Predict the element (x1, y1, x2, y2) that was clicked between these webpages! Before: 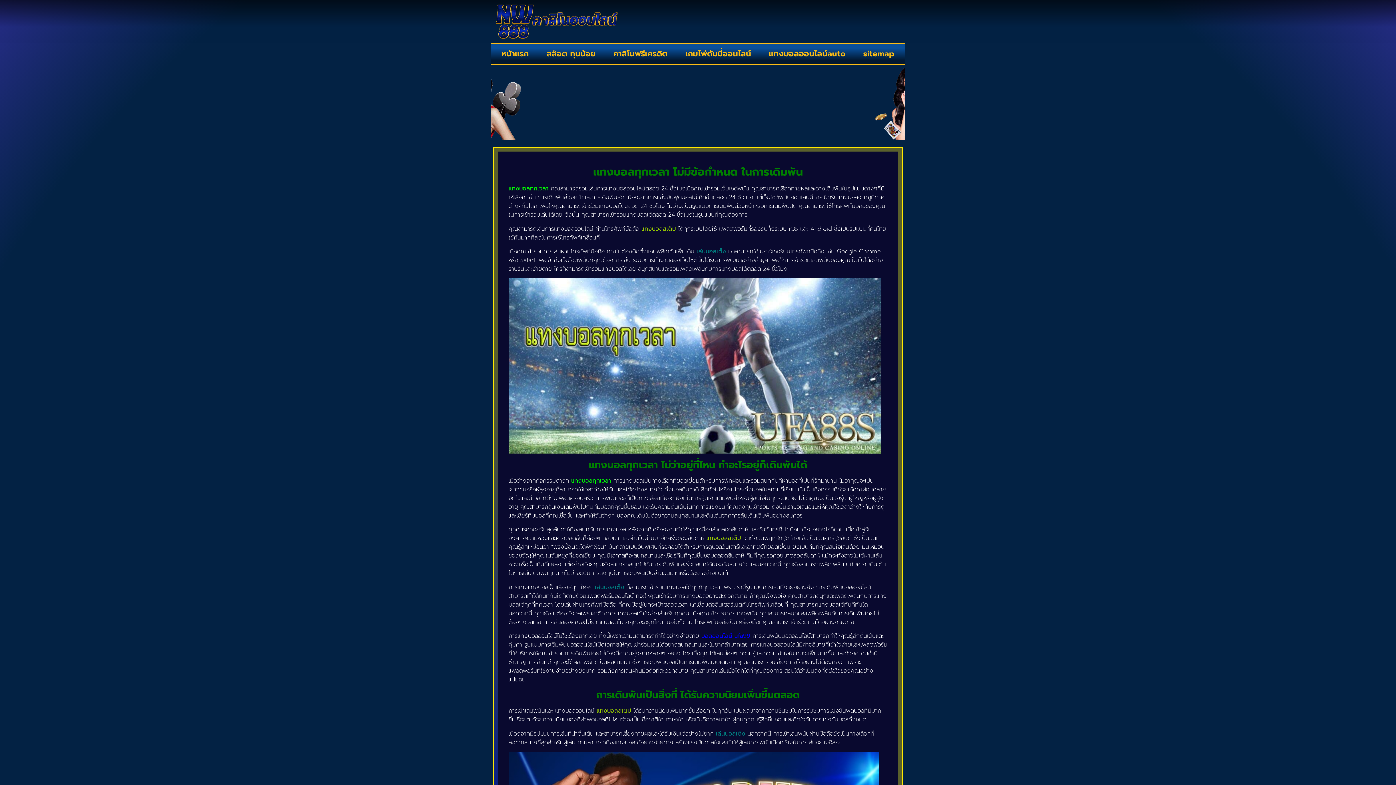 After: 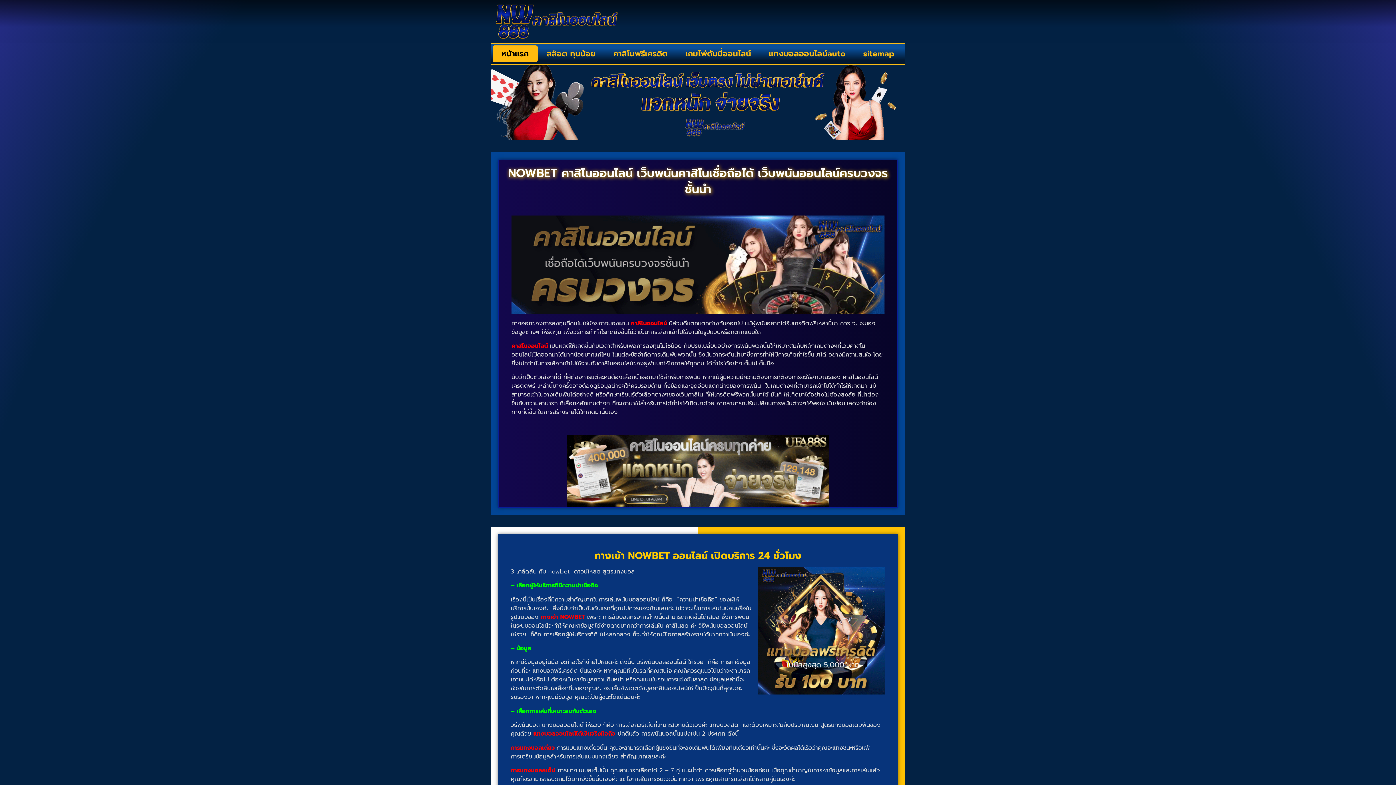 Action: bbox: (494, 3, 720, 39)